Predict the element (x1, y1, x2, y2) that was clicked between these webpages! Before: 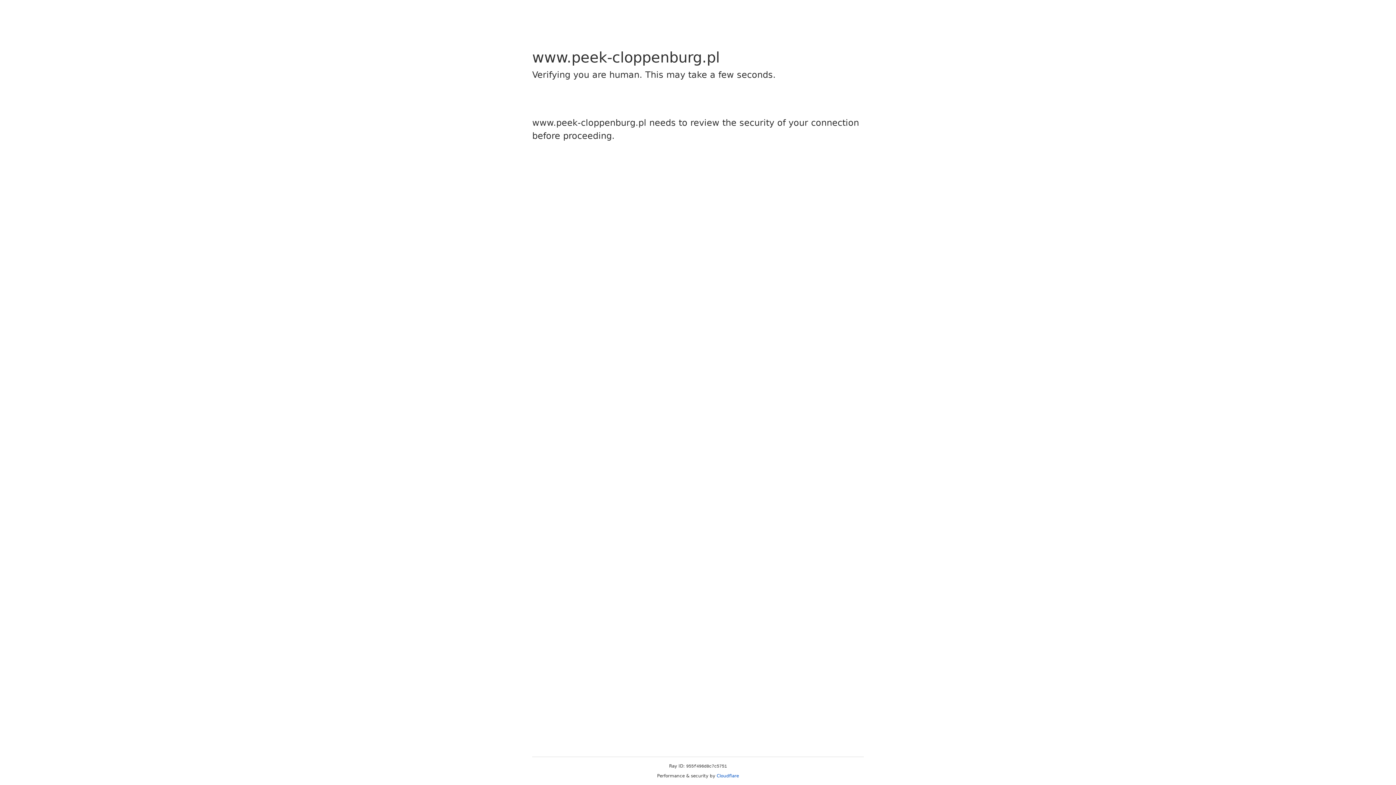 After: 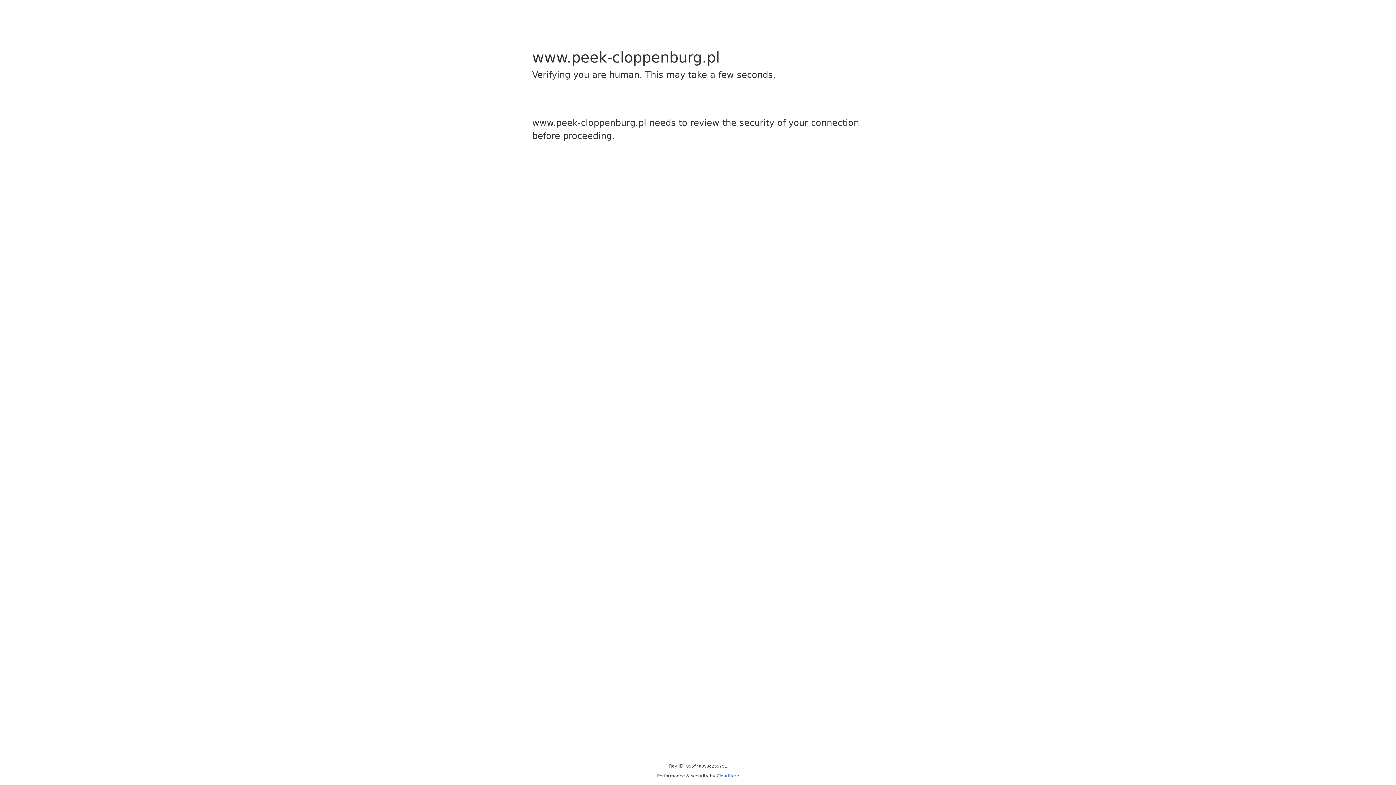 Action: label: Cloudflare bbox: (716, 773, 739, 778)